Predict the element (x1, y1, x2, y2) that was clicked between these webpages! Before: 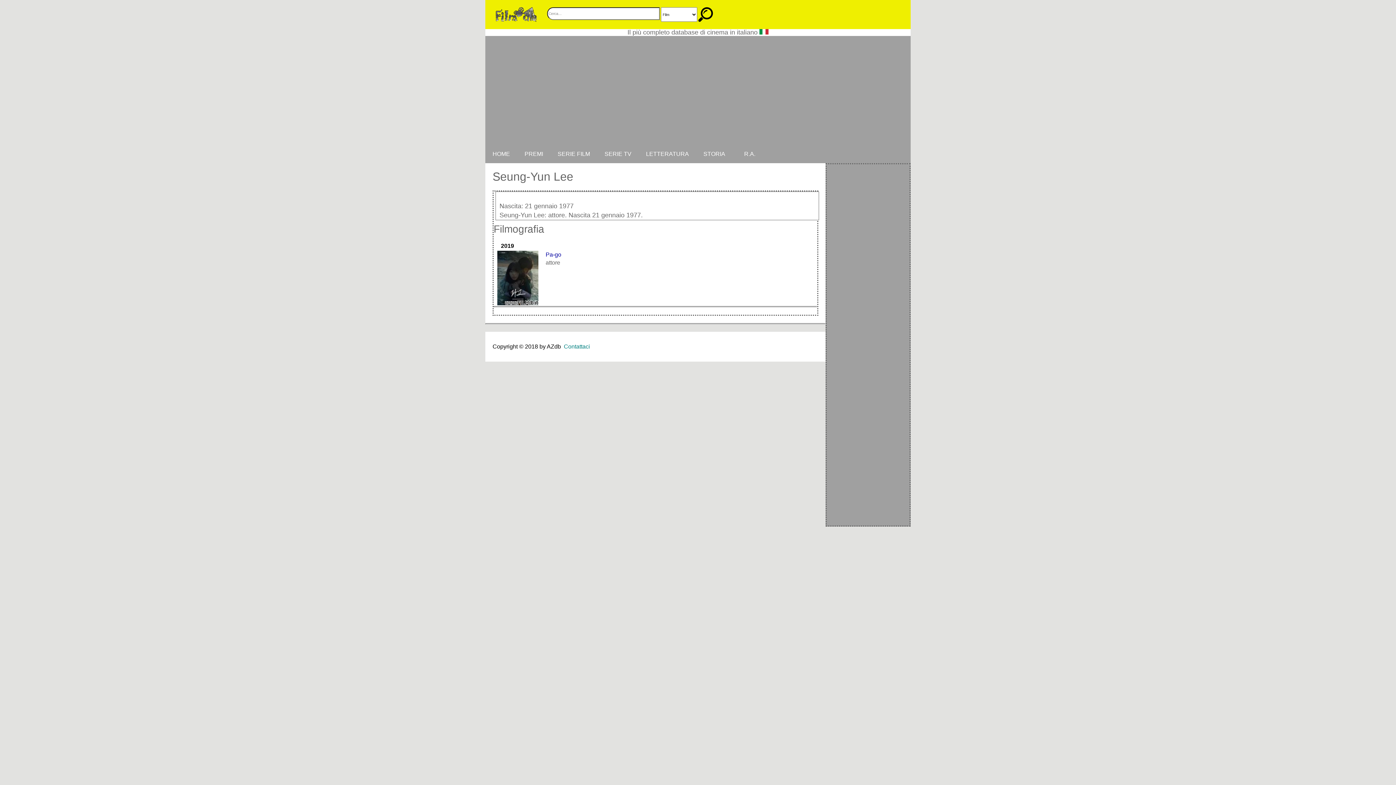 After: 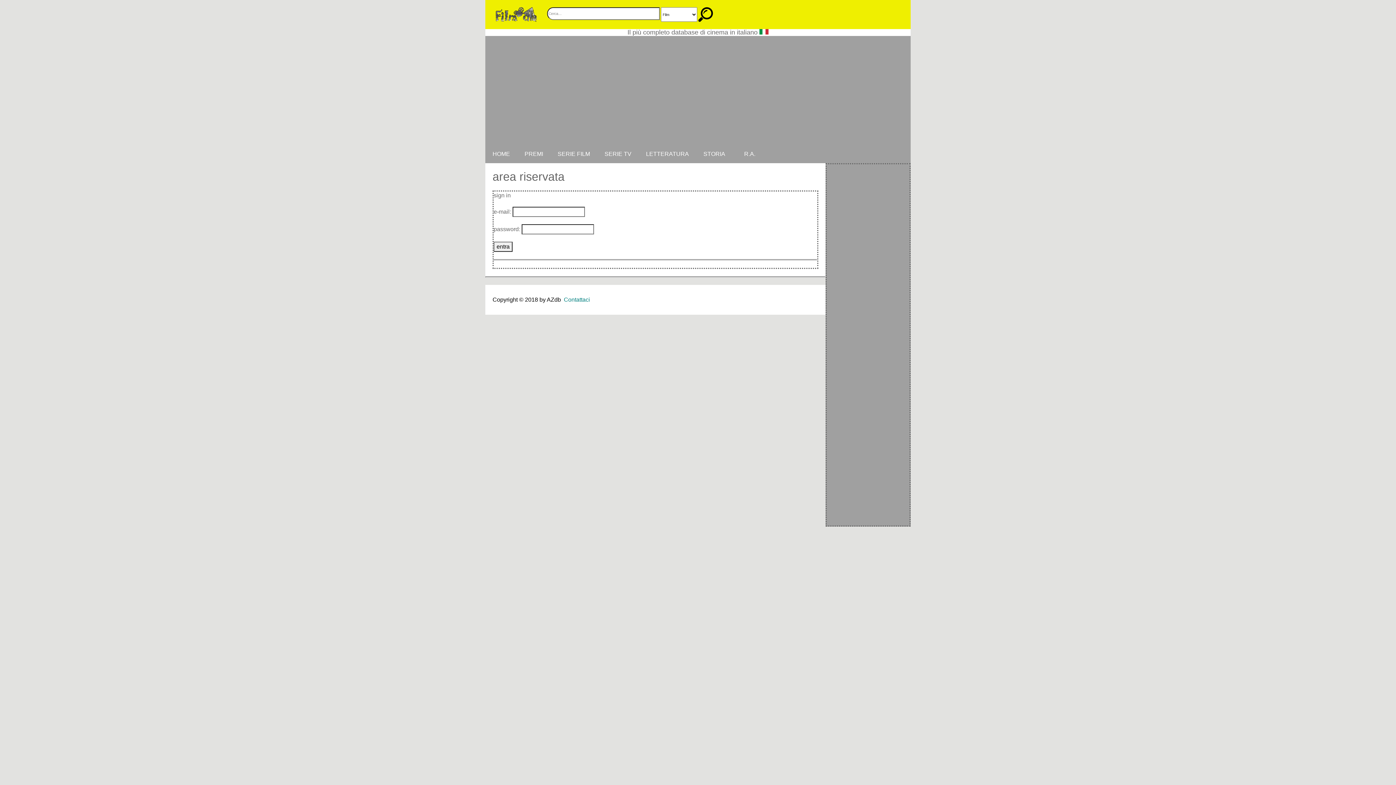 Action: label: R.A. bbox: (737, 145, 762, 163)